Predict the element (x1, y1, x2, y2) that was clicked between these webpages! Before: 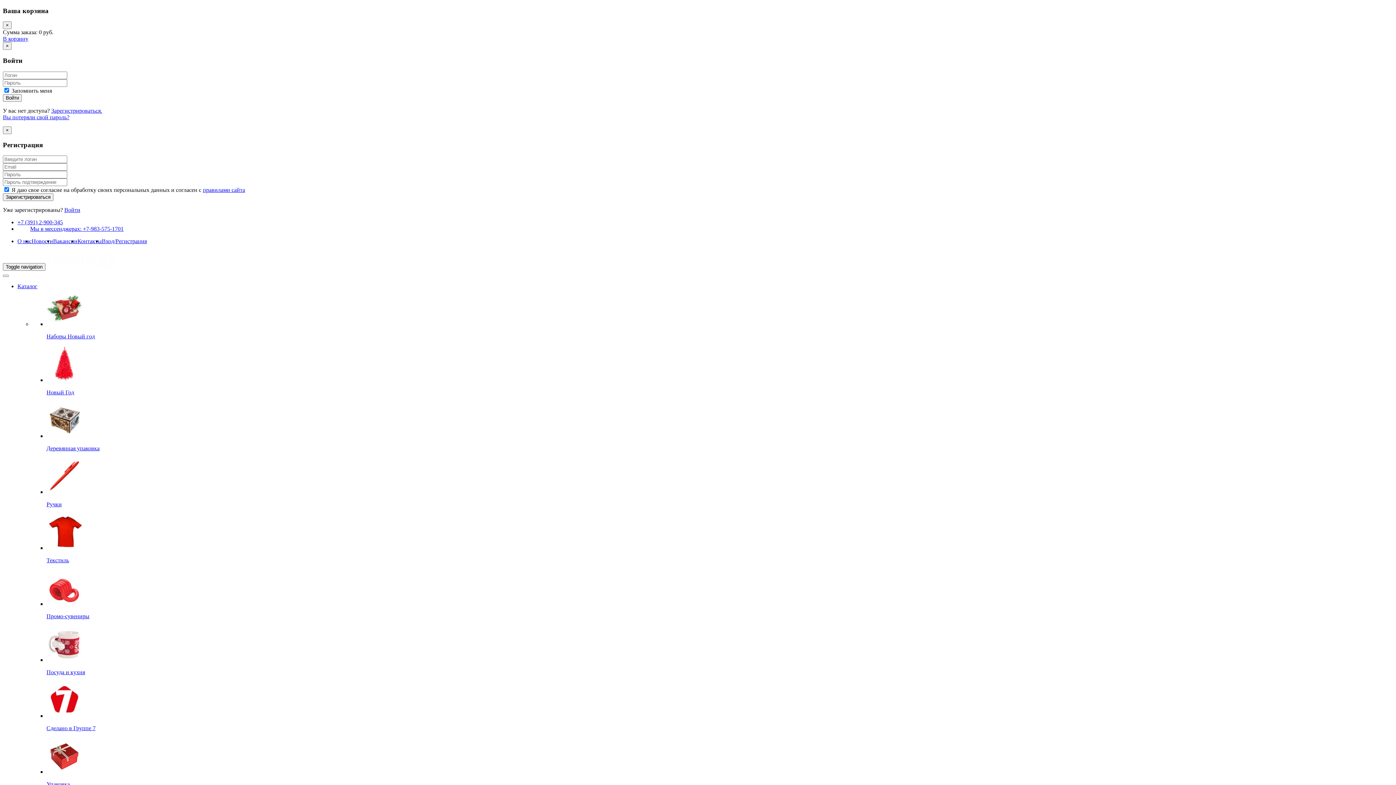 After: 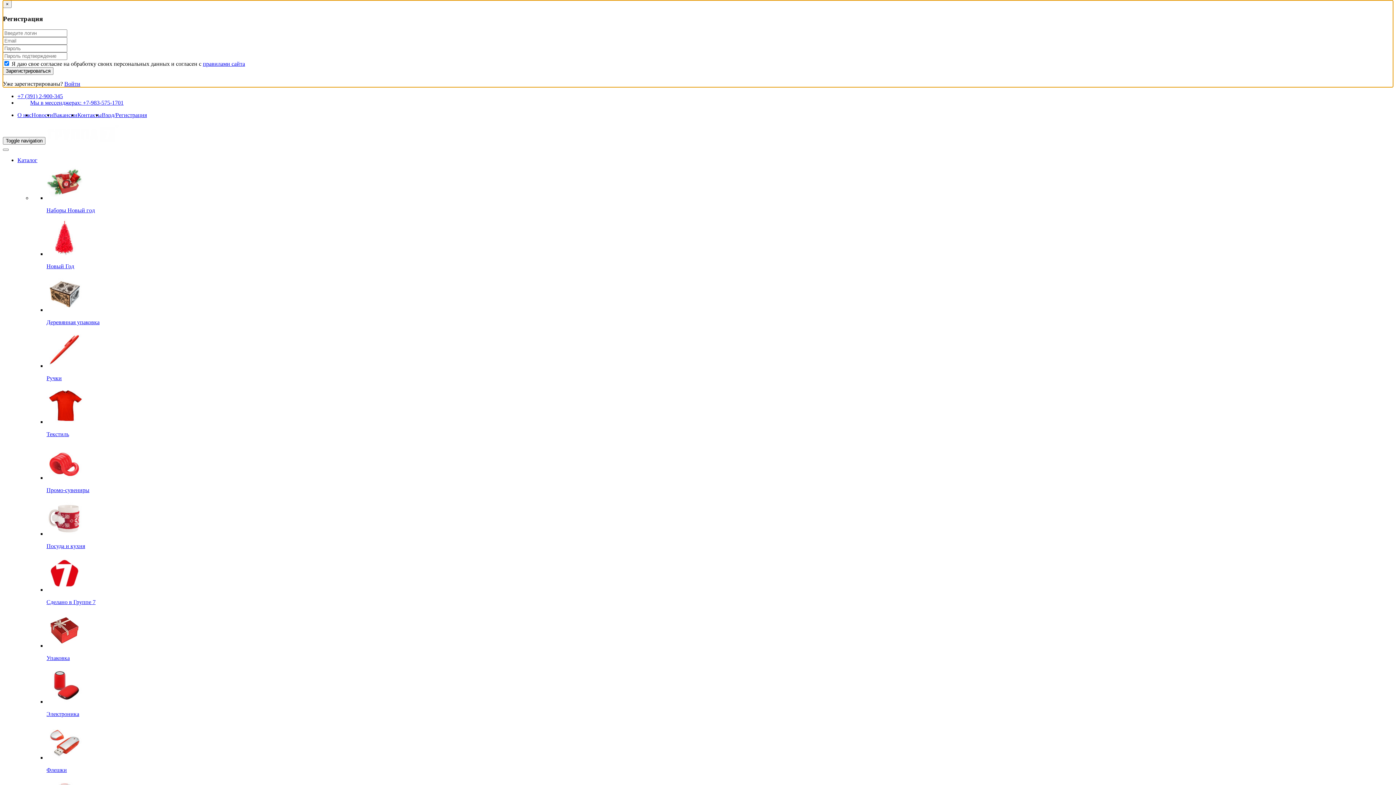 Action: bbox: (51, 107, 102, 113) label: Зарегистрироваться.